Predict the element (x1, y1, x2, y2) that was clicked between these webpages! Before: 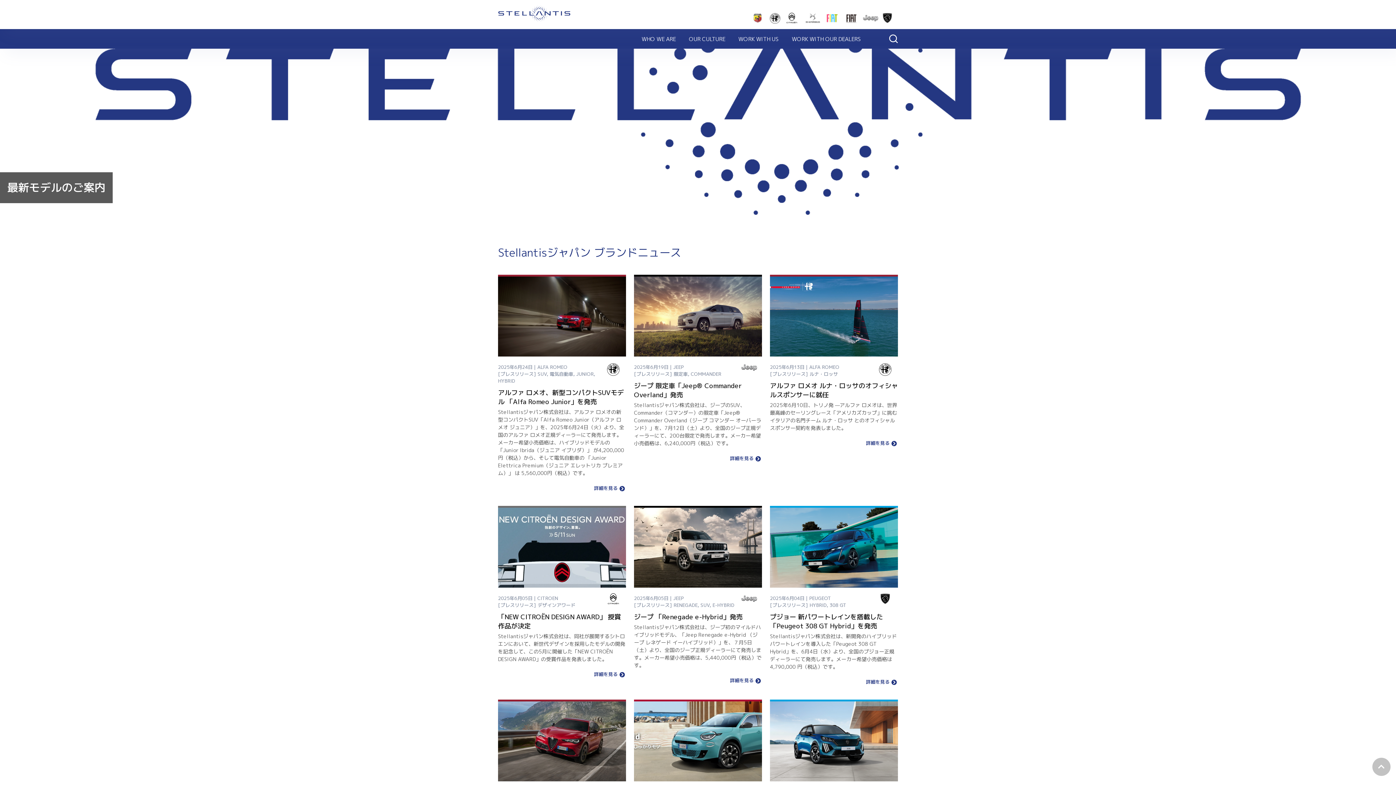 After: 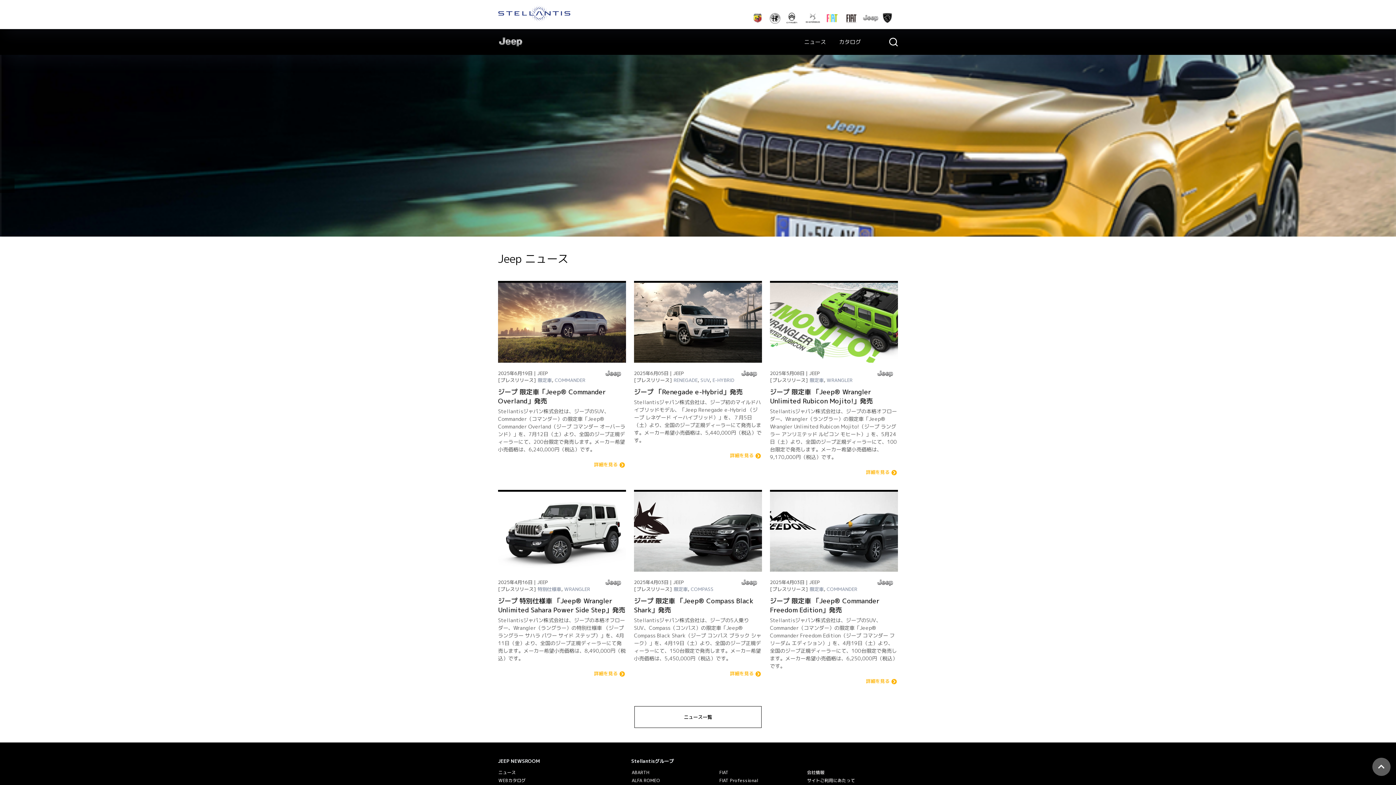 Action: bbox: (860, 9, 881, 27)